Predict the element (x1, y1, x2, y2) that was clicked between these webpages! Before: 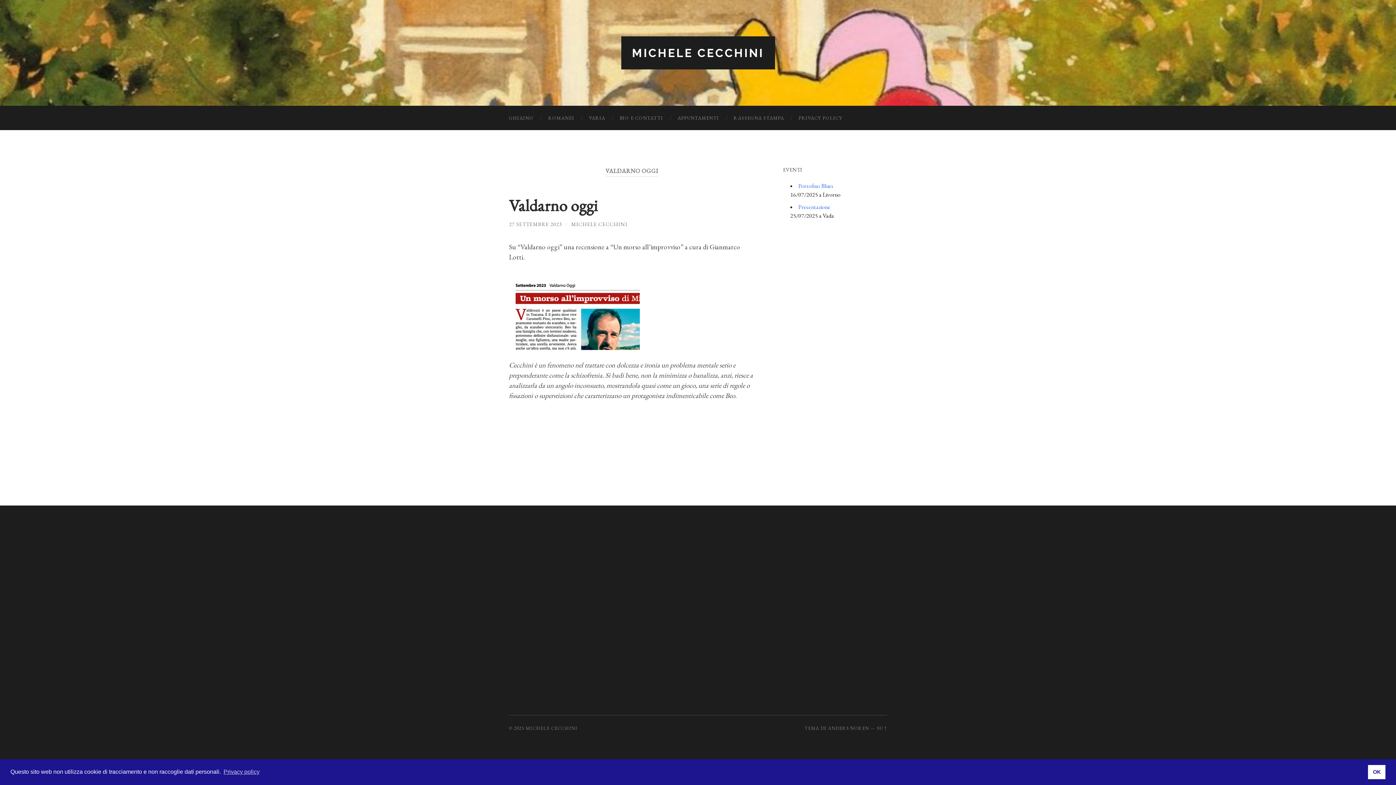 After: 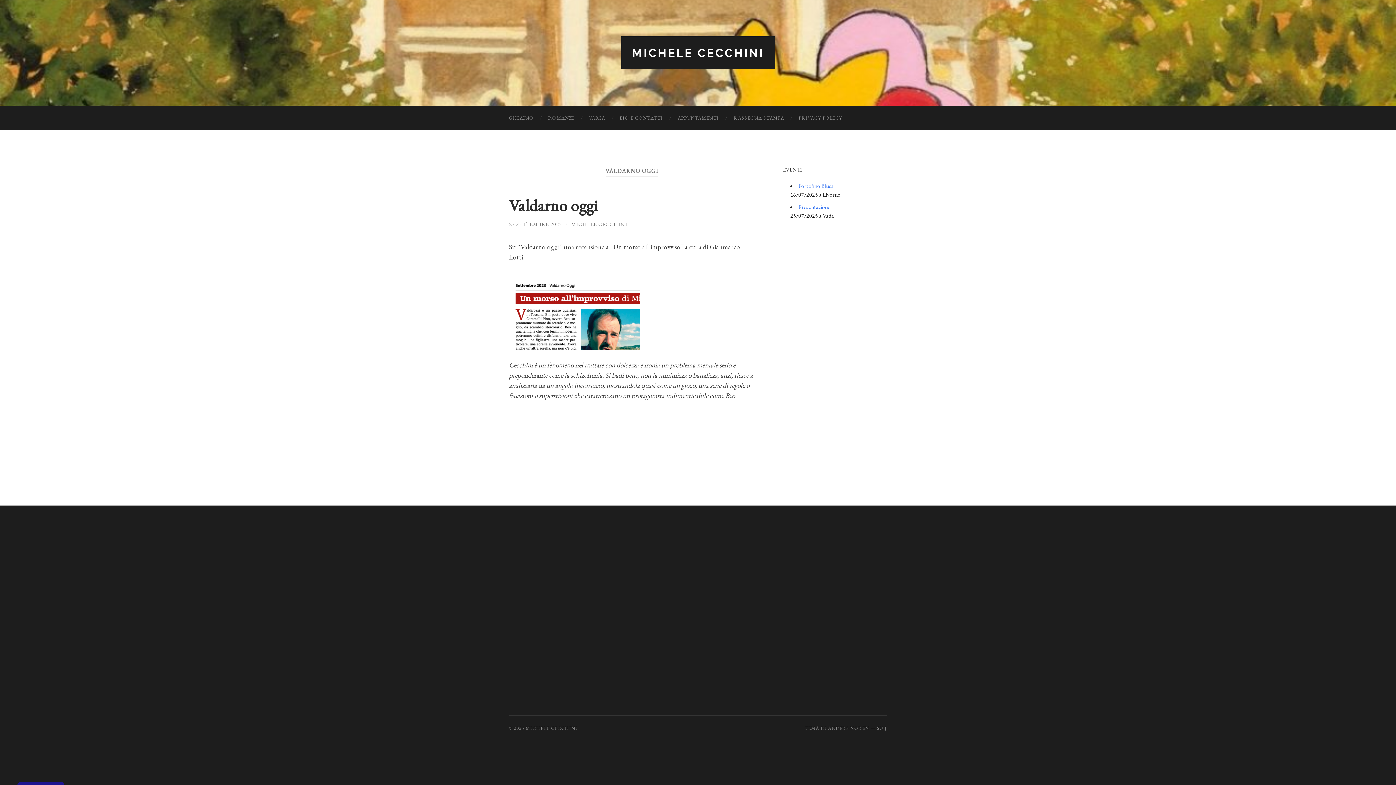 Action: bbox: (1368, 765, 1385, 779) label: dismiss cookie message